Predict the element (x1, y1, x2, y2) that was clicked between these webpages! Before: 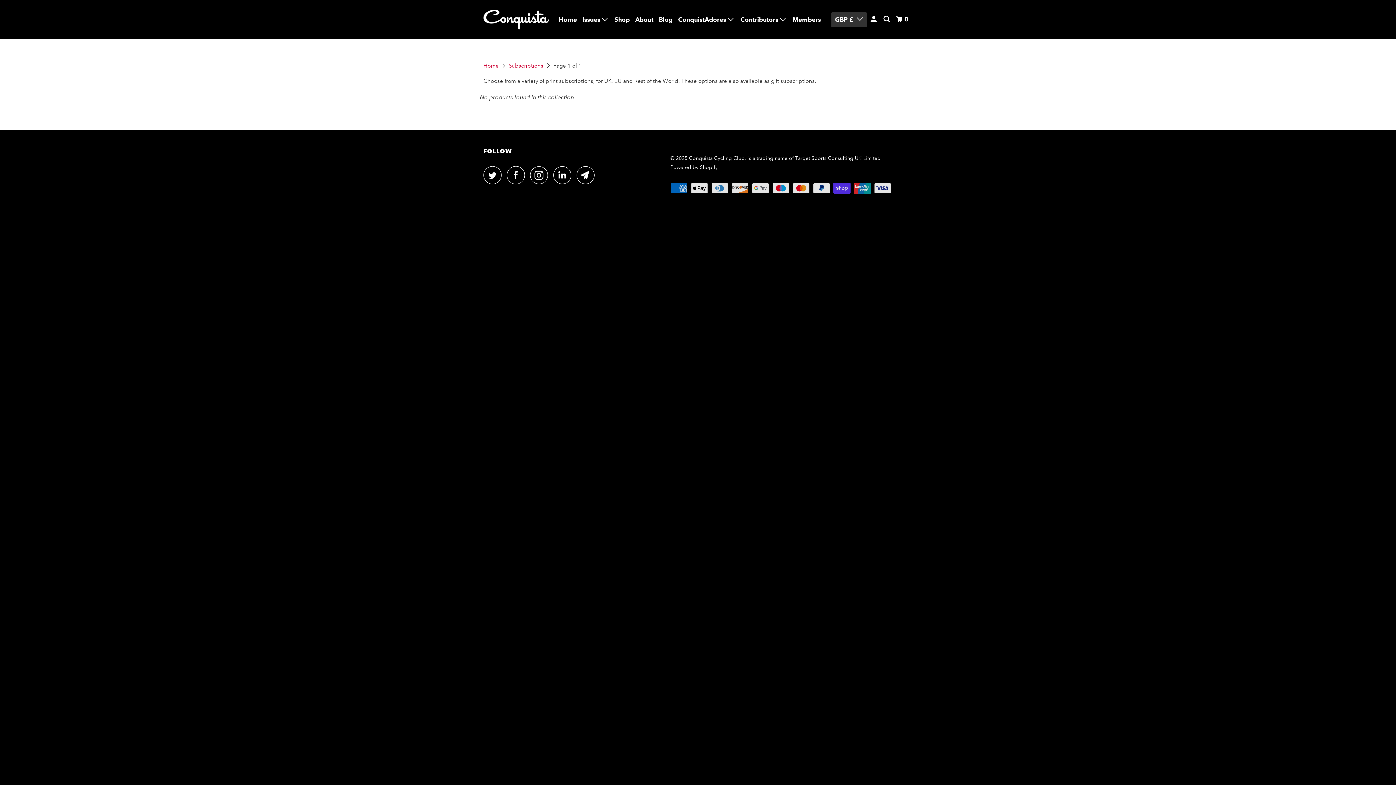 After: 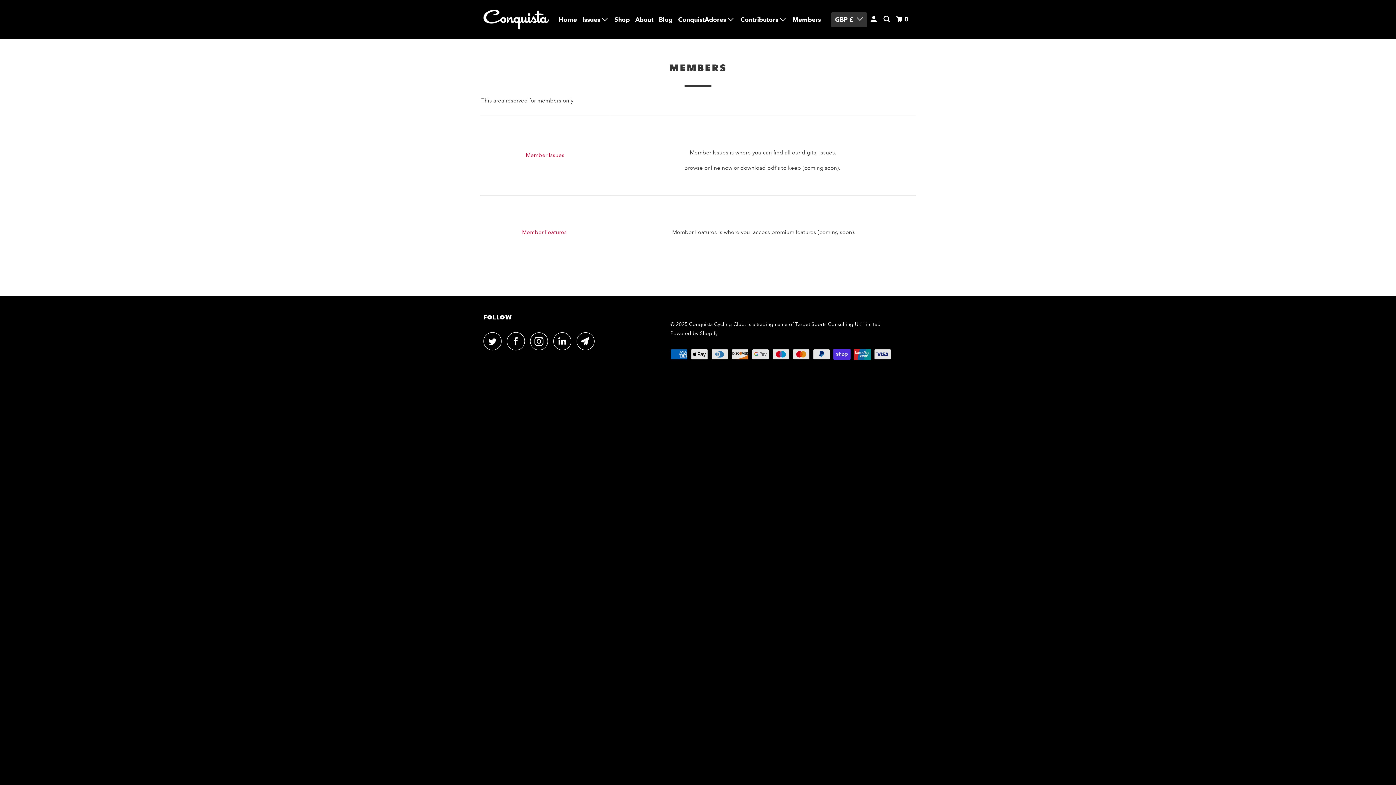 Action: bbox: (791, 13, 822, 26) label: Members